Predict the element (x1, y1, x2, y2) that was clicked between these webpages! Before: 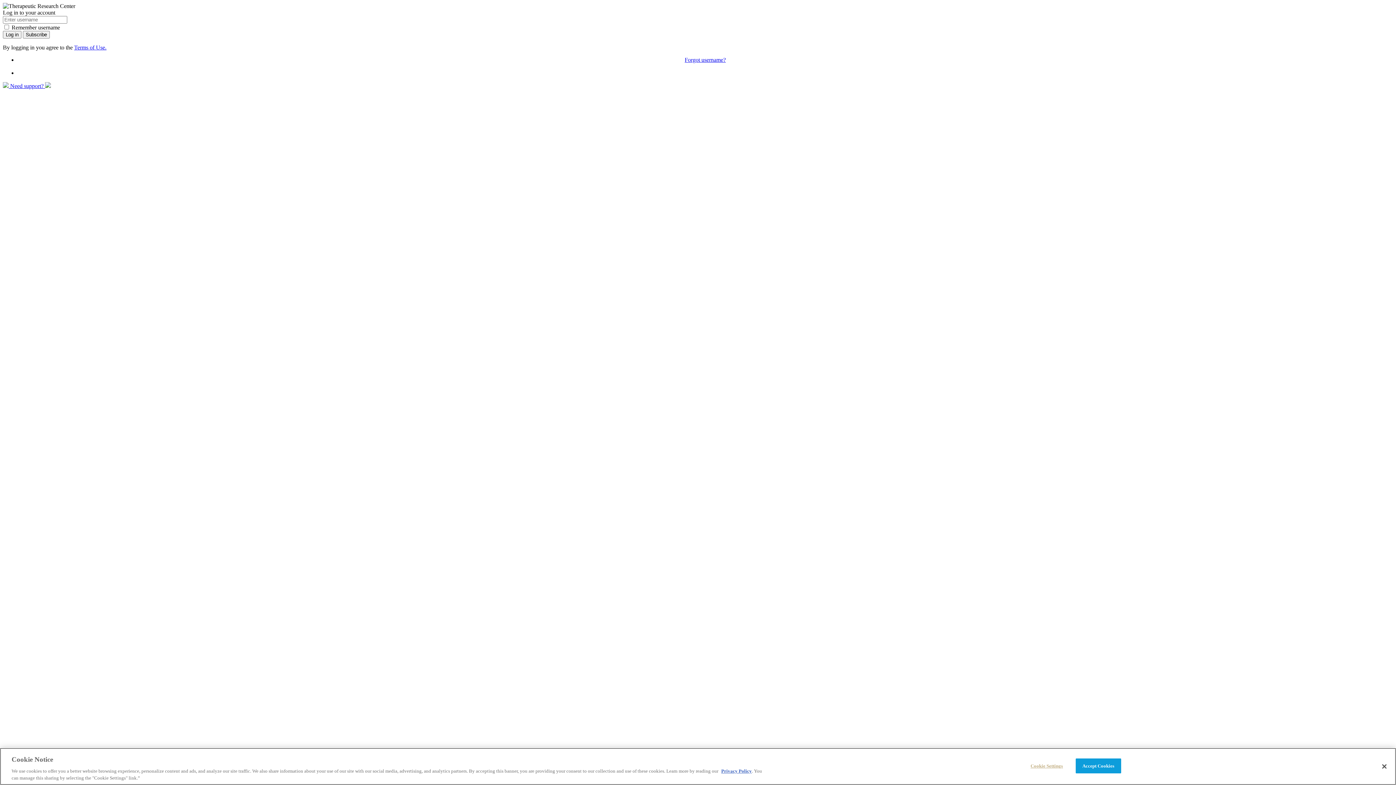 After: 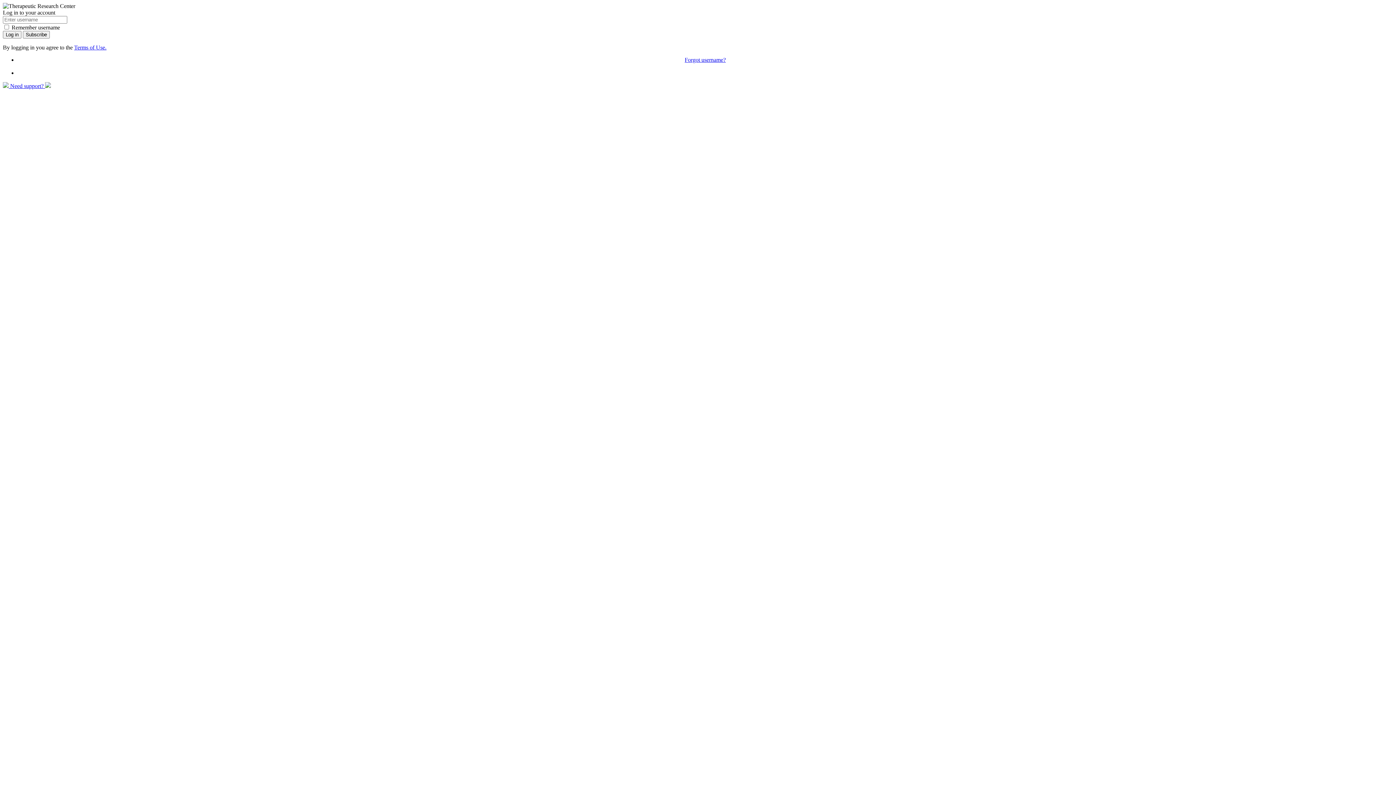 Action: bbox: (1075, 758, 1121, 773) label: Accept Cookies